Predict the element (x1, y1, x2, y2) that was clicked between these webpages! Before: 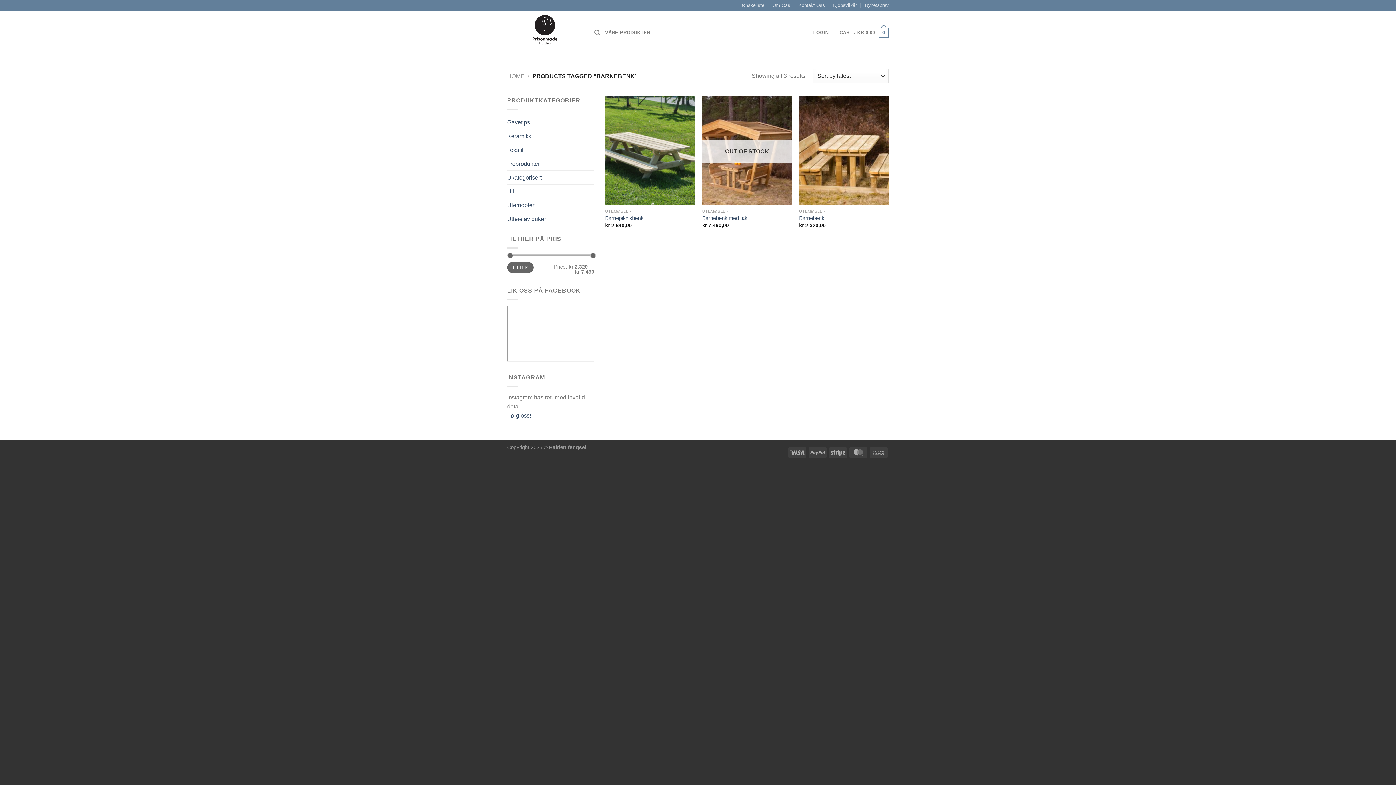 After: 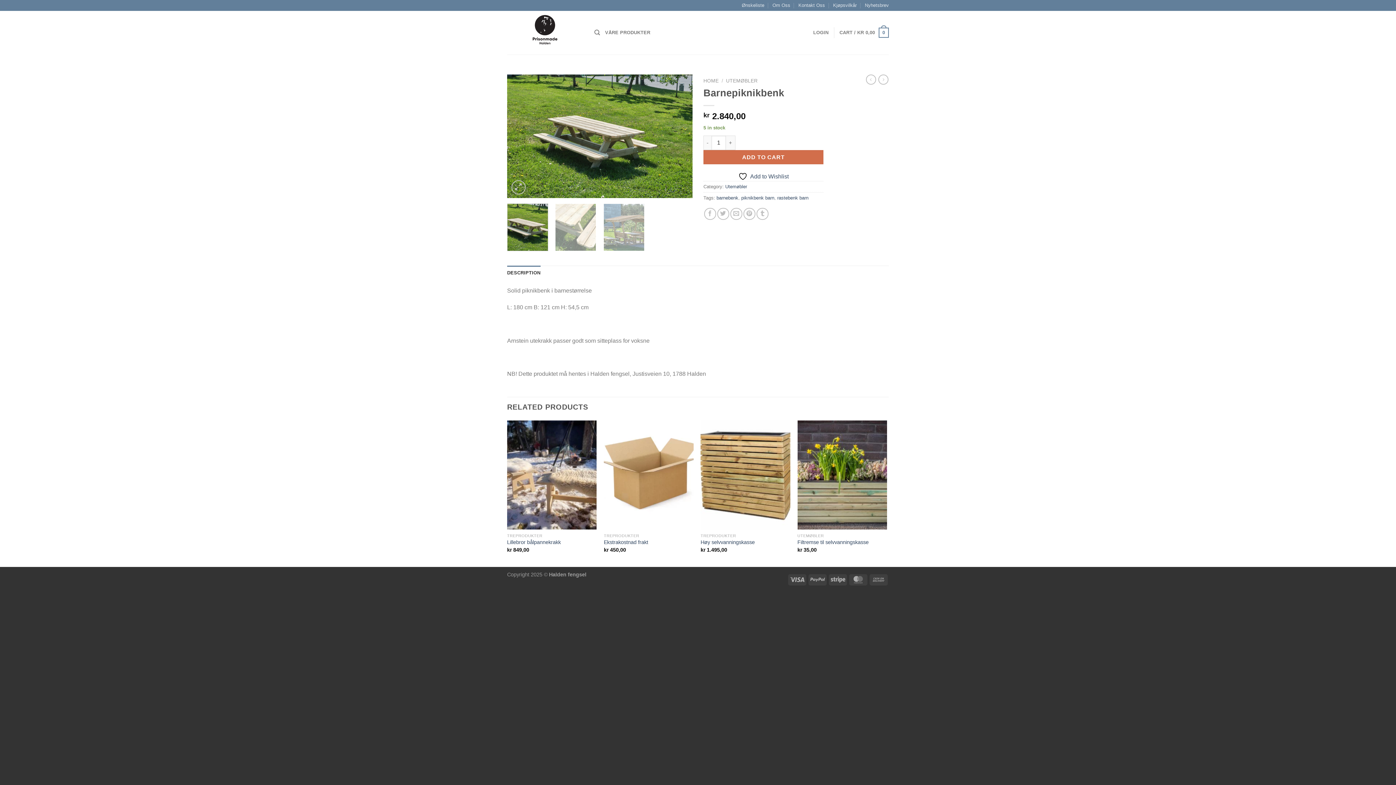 Action: label: Barnepiknikbenk bbox: (605, 214, 643, 221)